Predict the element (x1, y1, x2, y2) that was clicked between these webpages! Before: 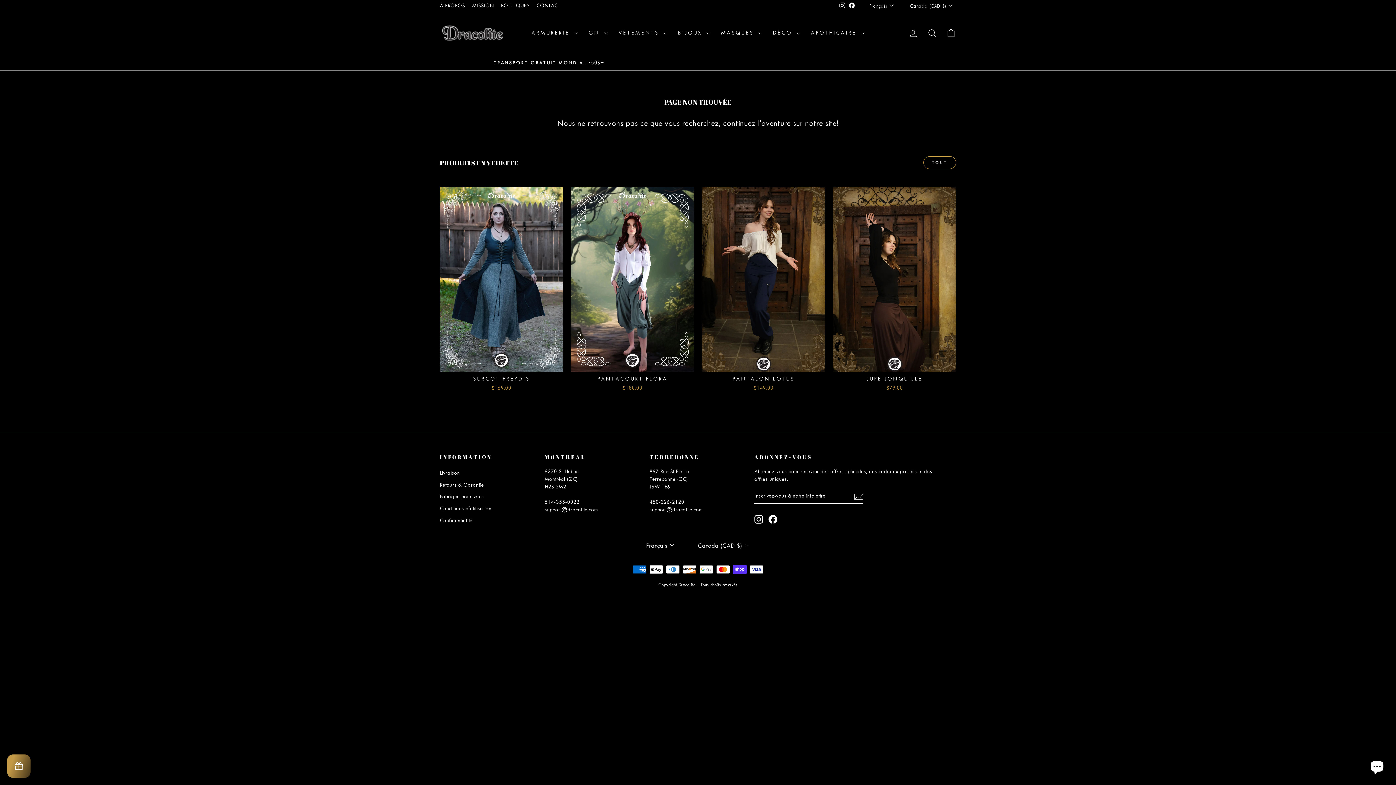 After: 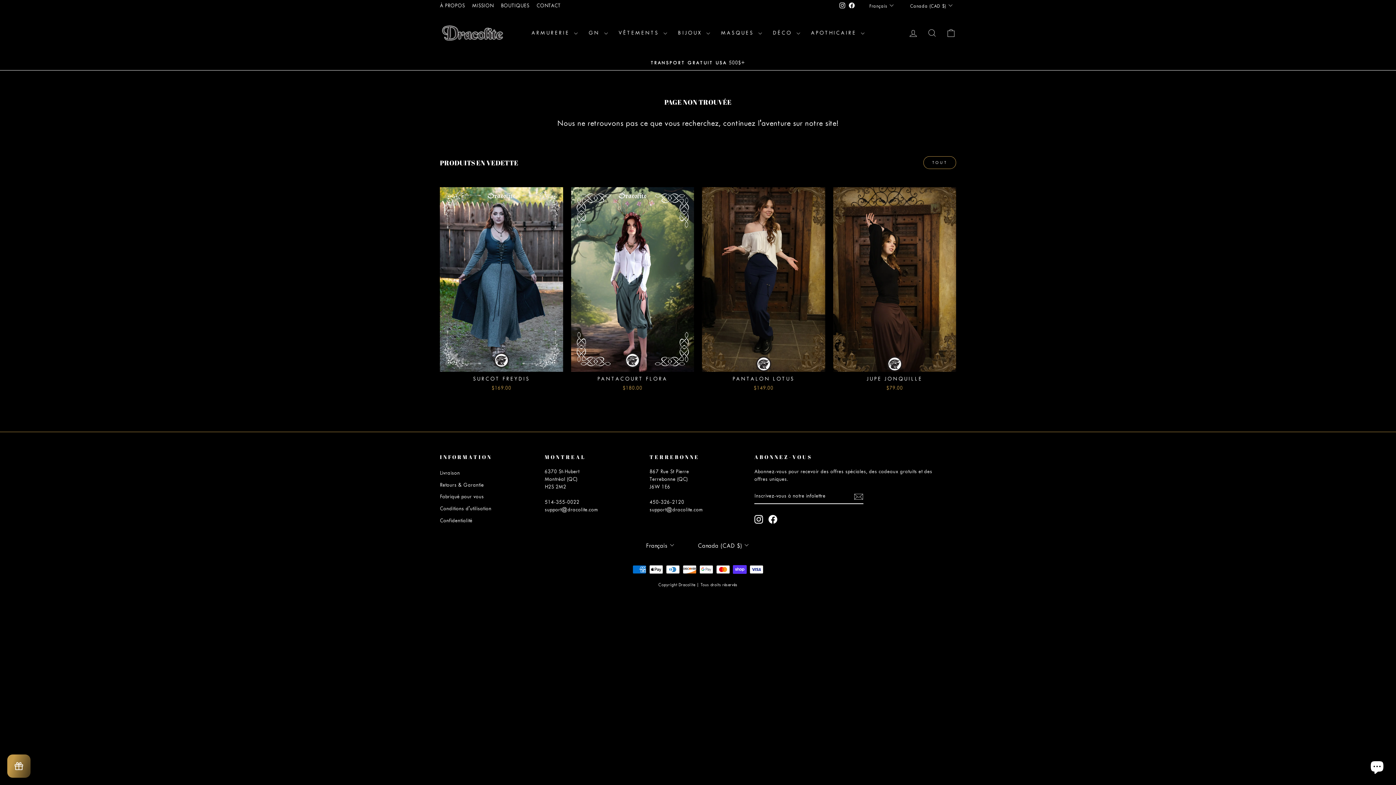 Action: label: Facebook bbox: (847, 0, 856, 11)